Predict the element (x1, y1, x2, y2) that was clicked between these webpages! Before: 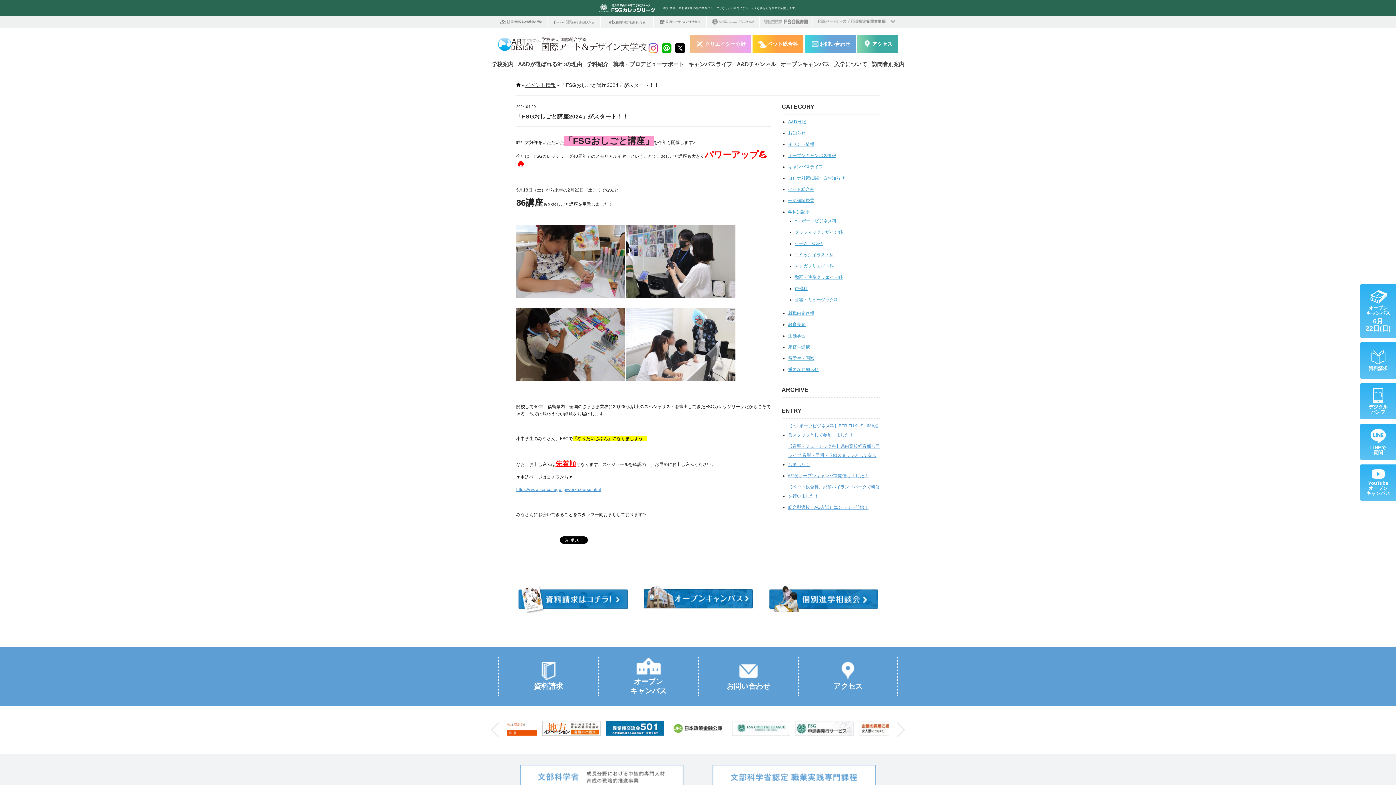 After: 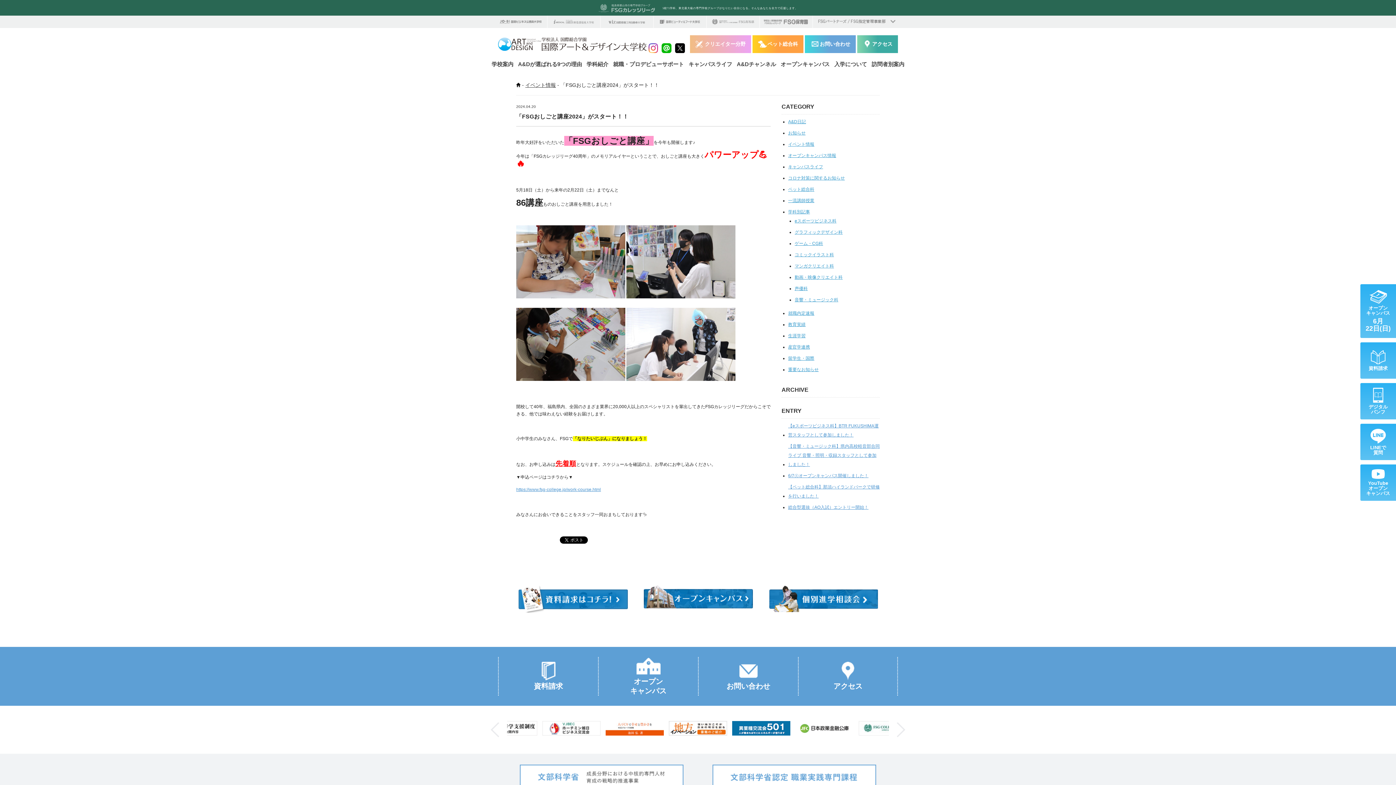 Action: bbox: (598, 3, 655, 12)